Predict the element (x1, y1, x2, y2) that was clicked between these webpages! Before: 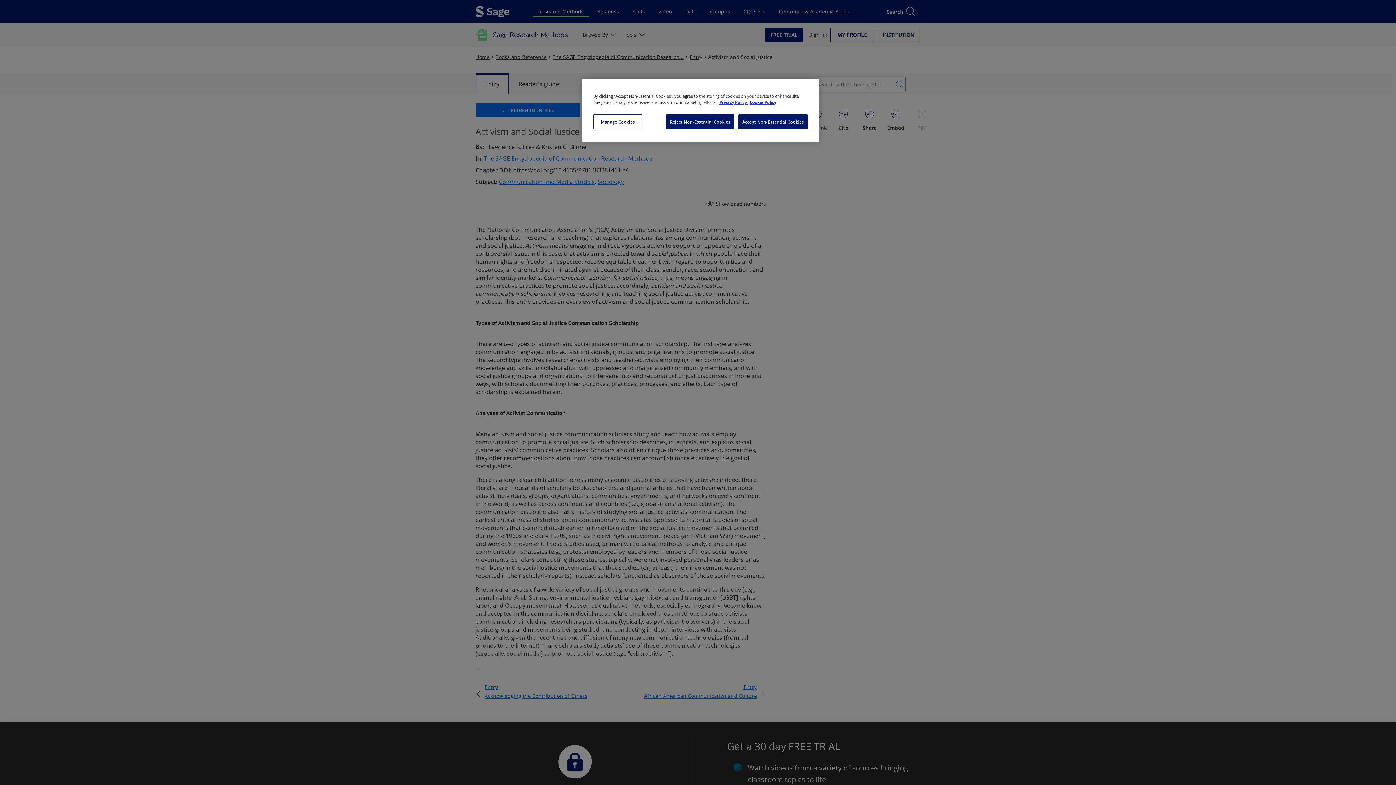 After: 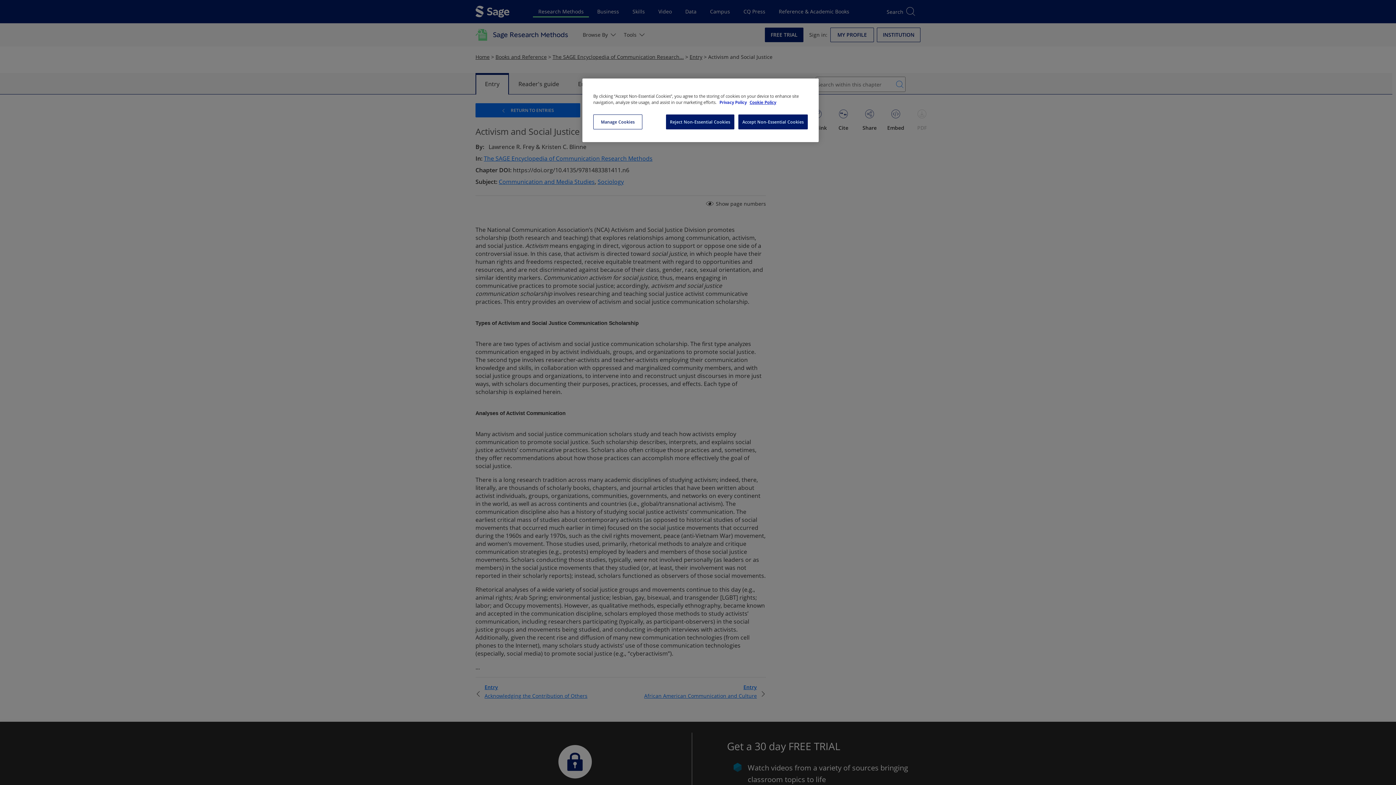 Action: bbox: (719, 100, 747, 104) label: More information about your privacy, opens in a new tab